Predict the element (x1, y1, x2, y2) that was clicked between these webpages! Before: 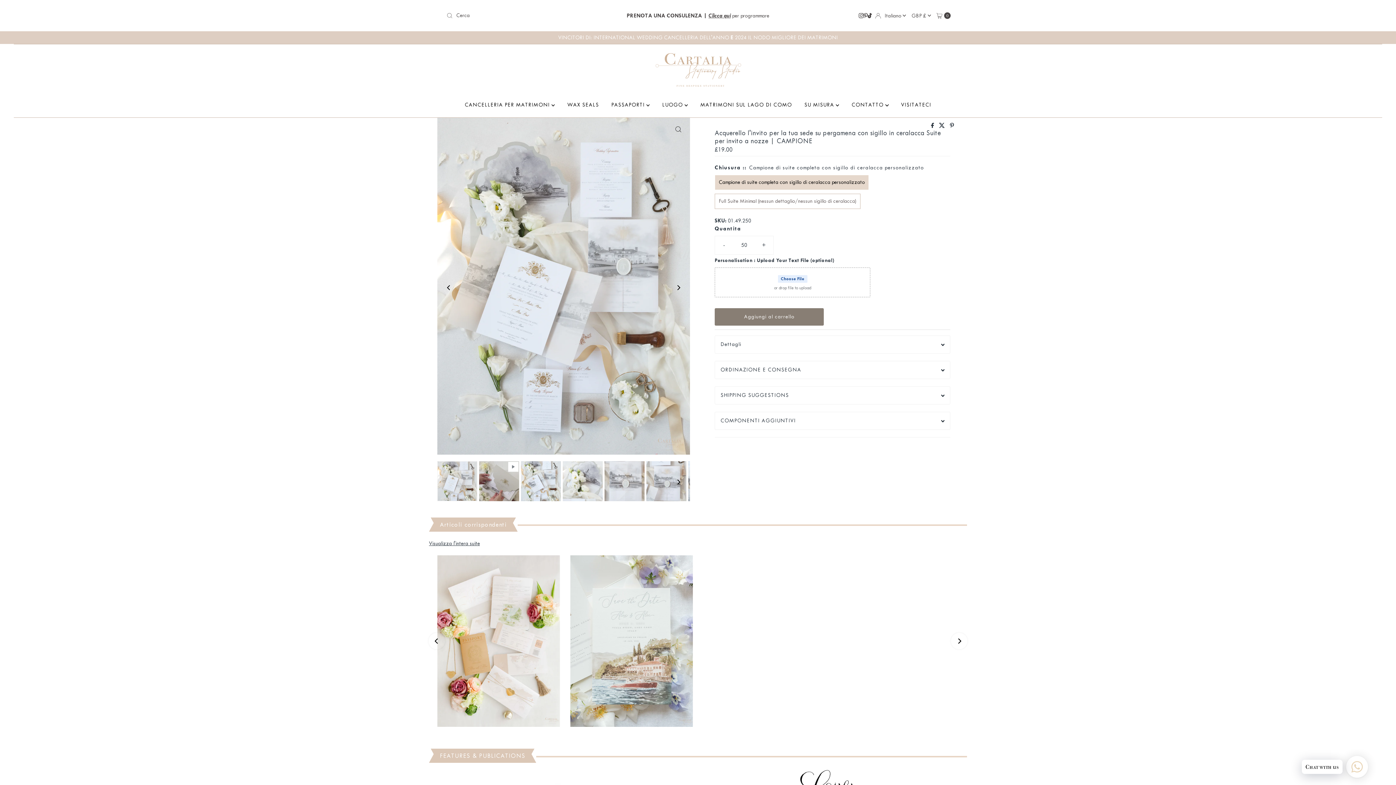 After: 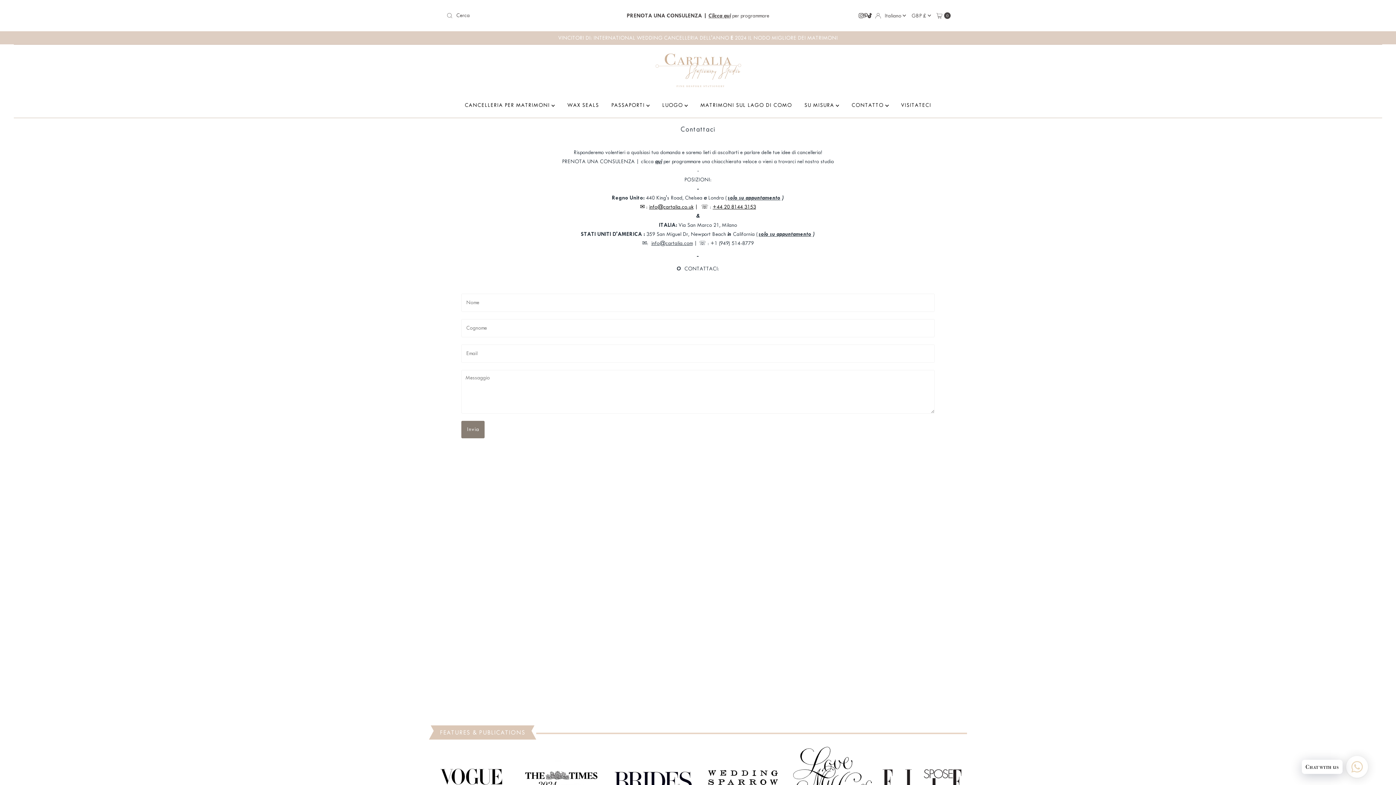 Action: label: CONTATTO  bbox: (846, 96, 894, 114)